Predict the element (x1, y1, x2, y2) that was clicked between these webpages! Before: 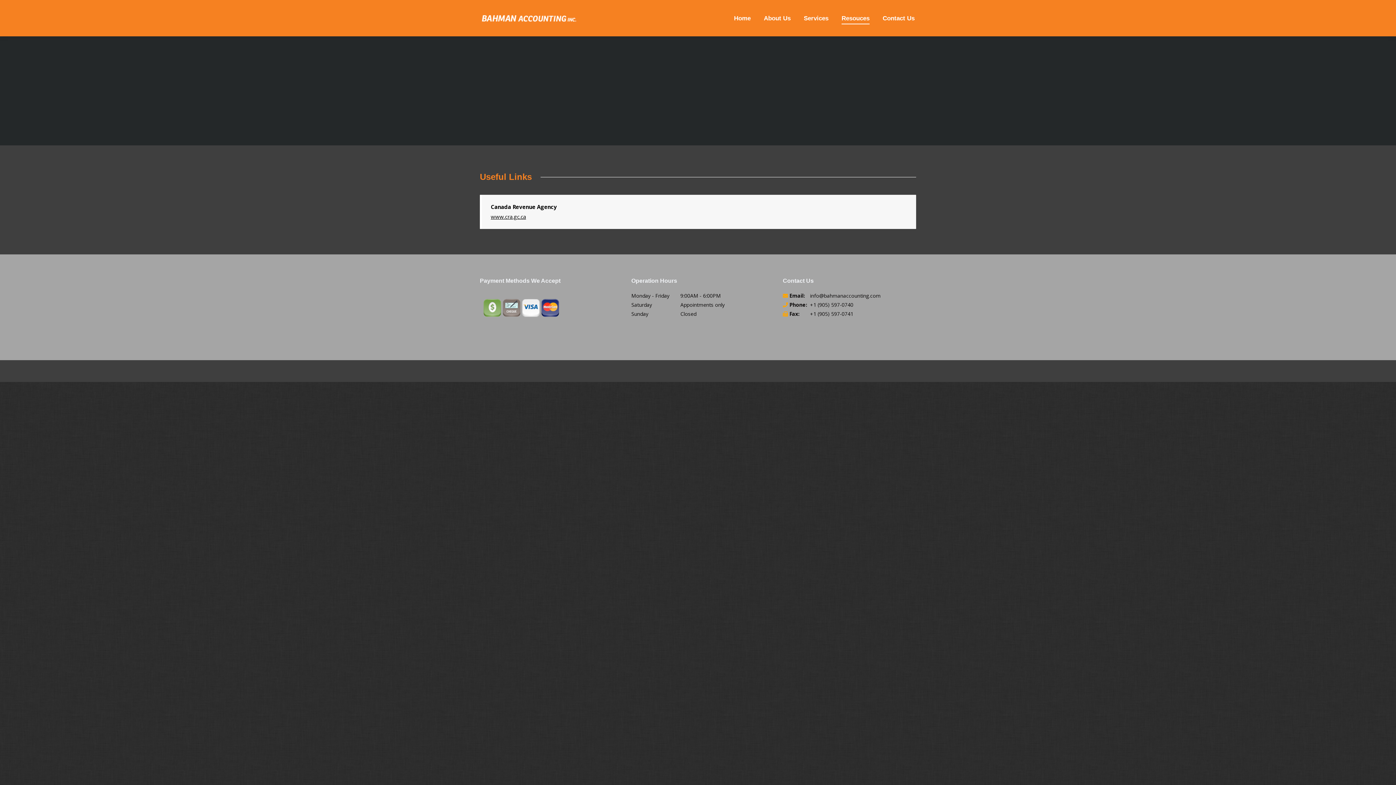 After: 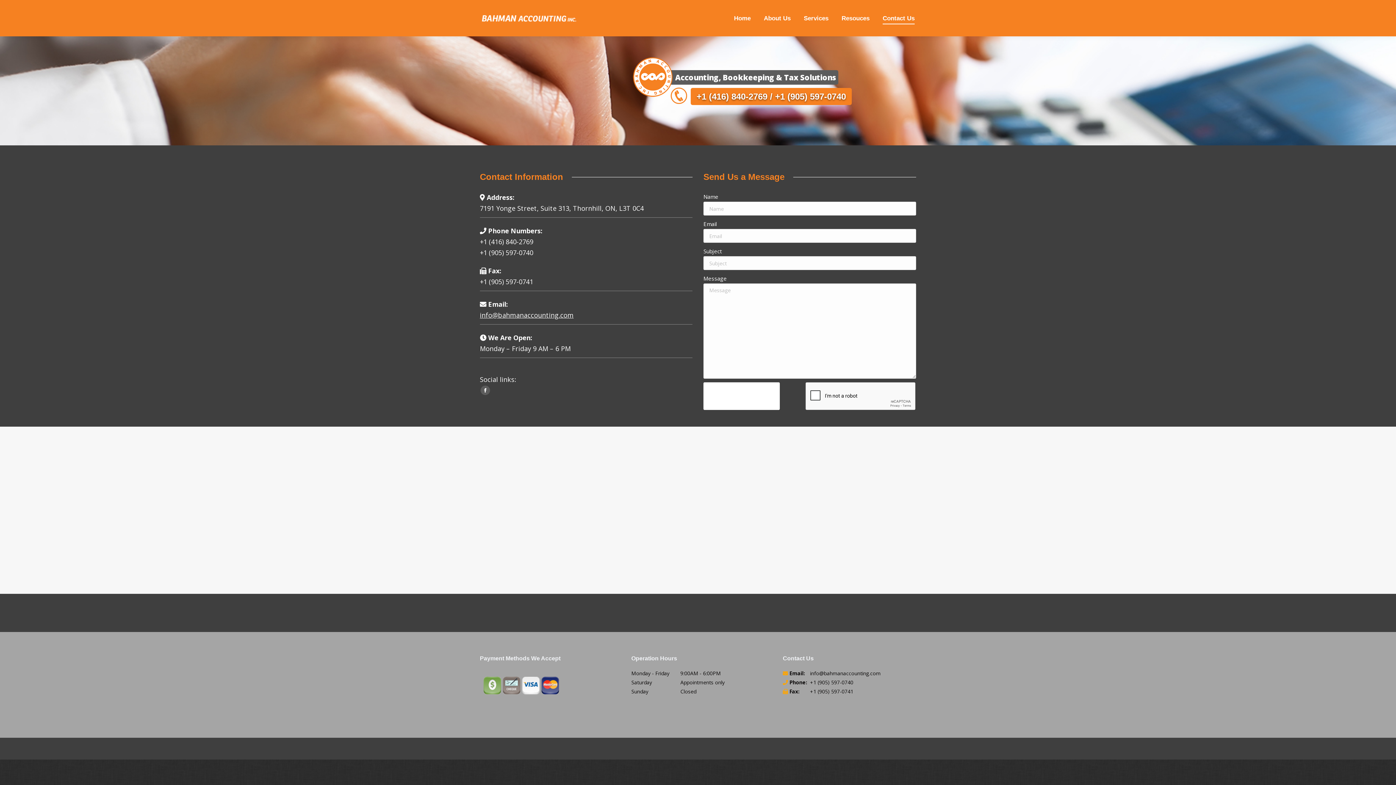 Action: bbox: (881, 6, 916, 29) label: Contact Us